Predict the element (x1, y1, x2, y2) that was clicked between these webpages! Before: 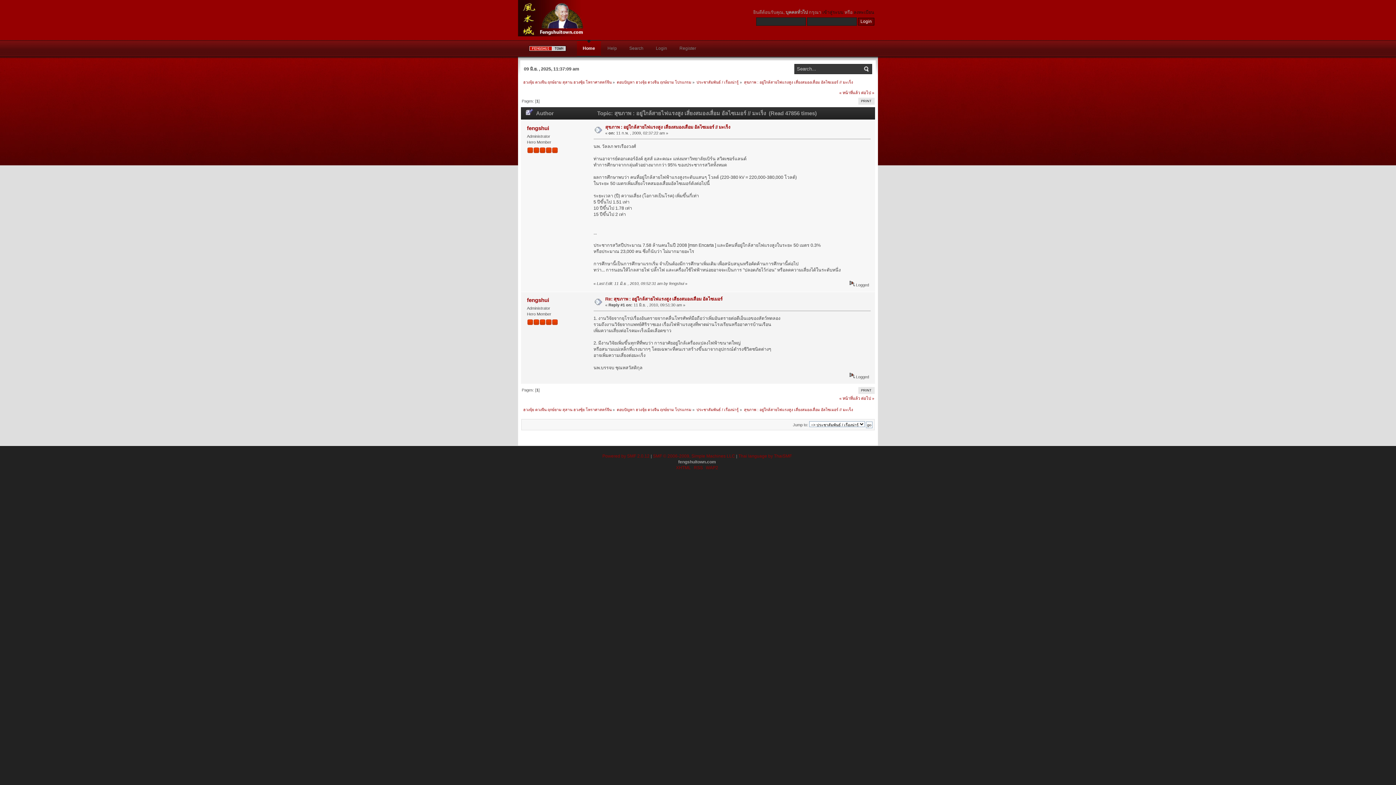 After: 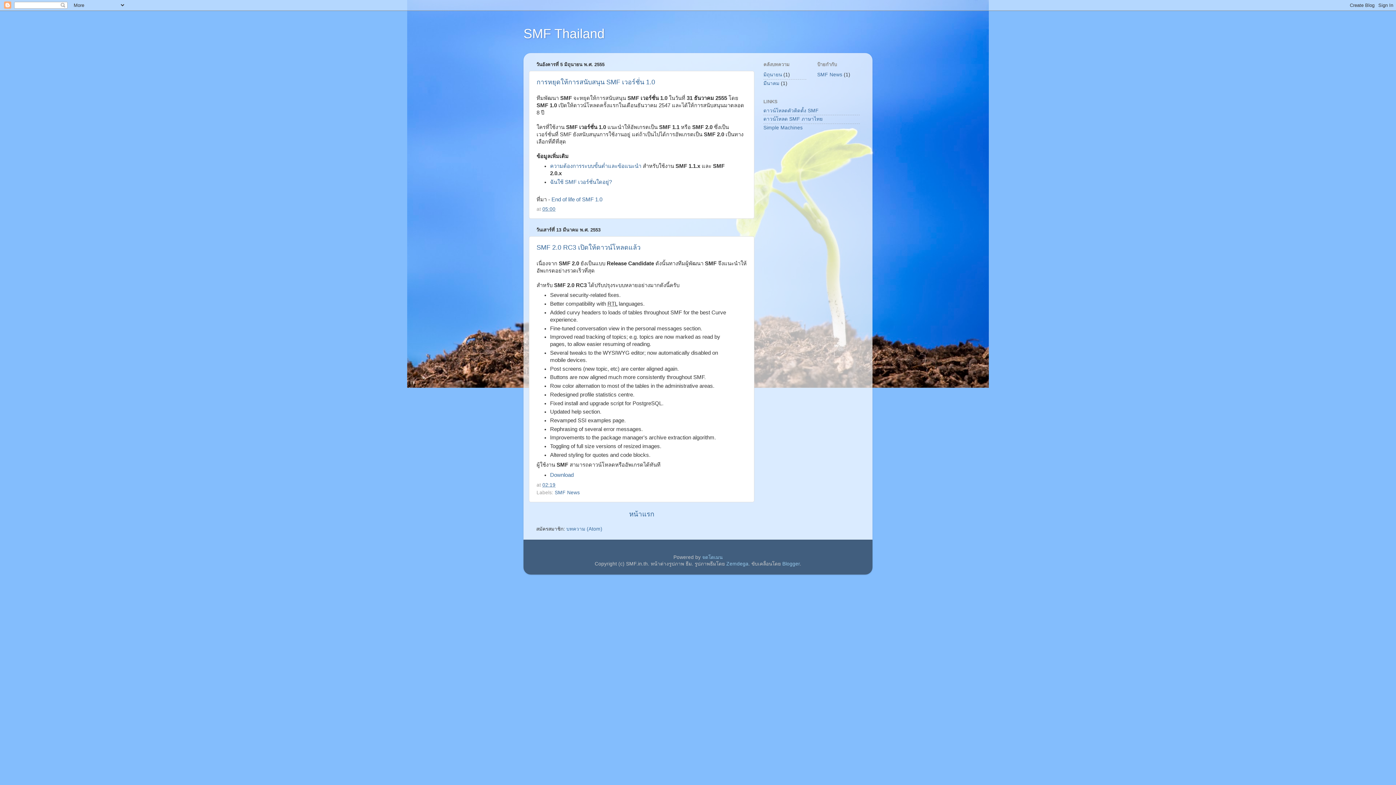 Action: bbox: (738, 453, 792, 458) label: Thai language by ThaiSMF